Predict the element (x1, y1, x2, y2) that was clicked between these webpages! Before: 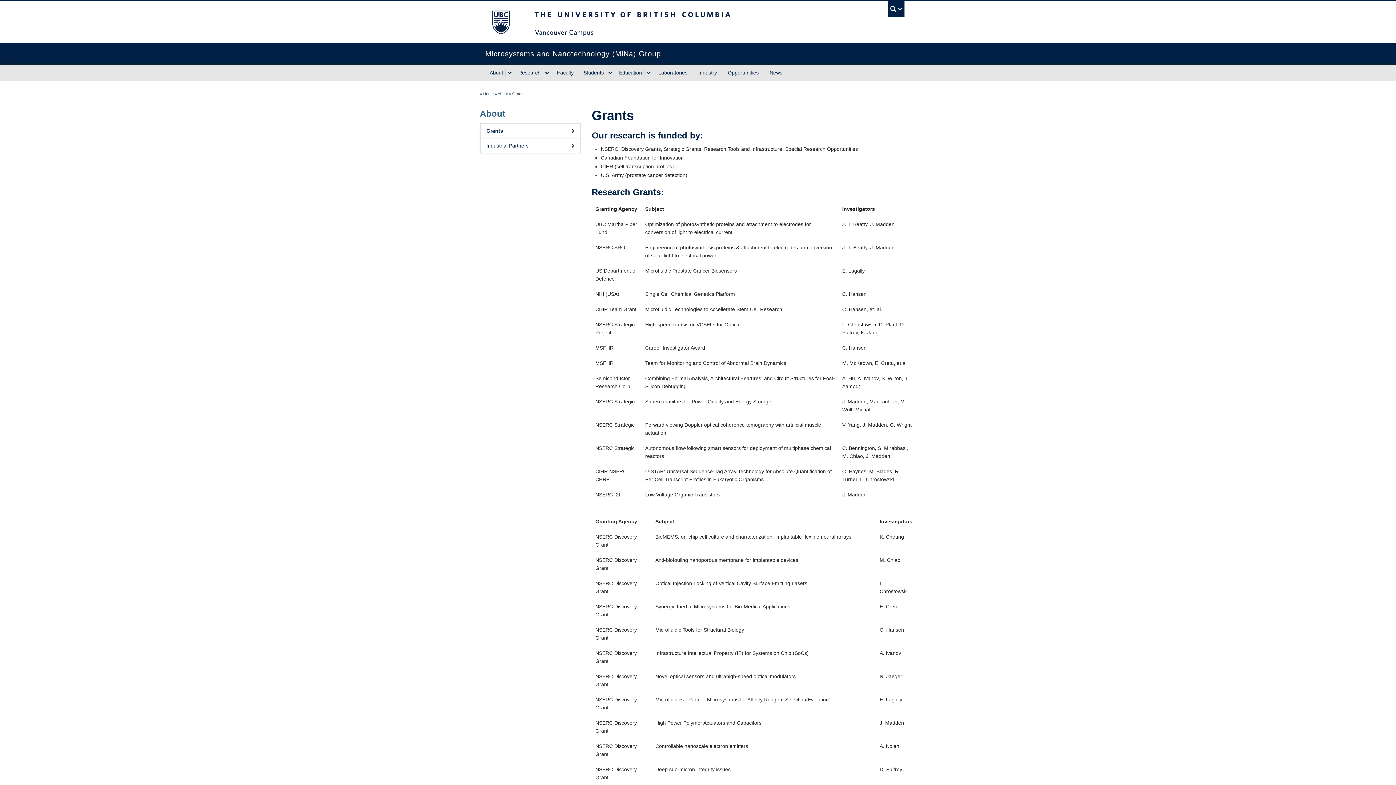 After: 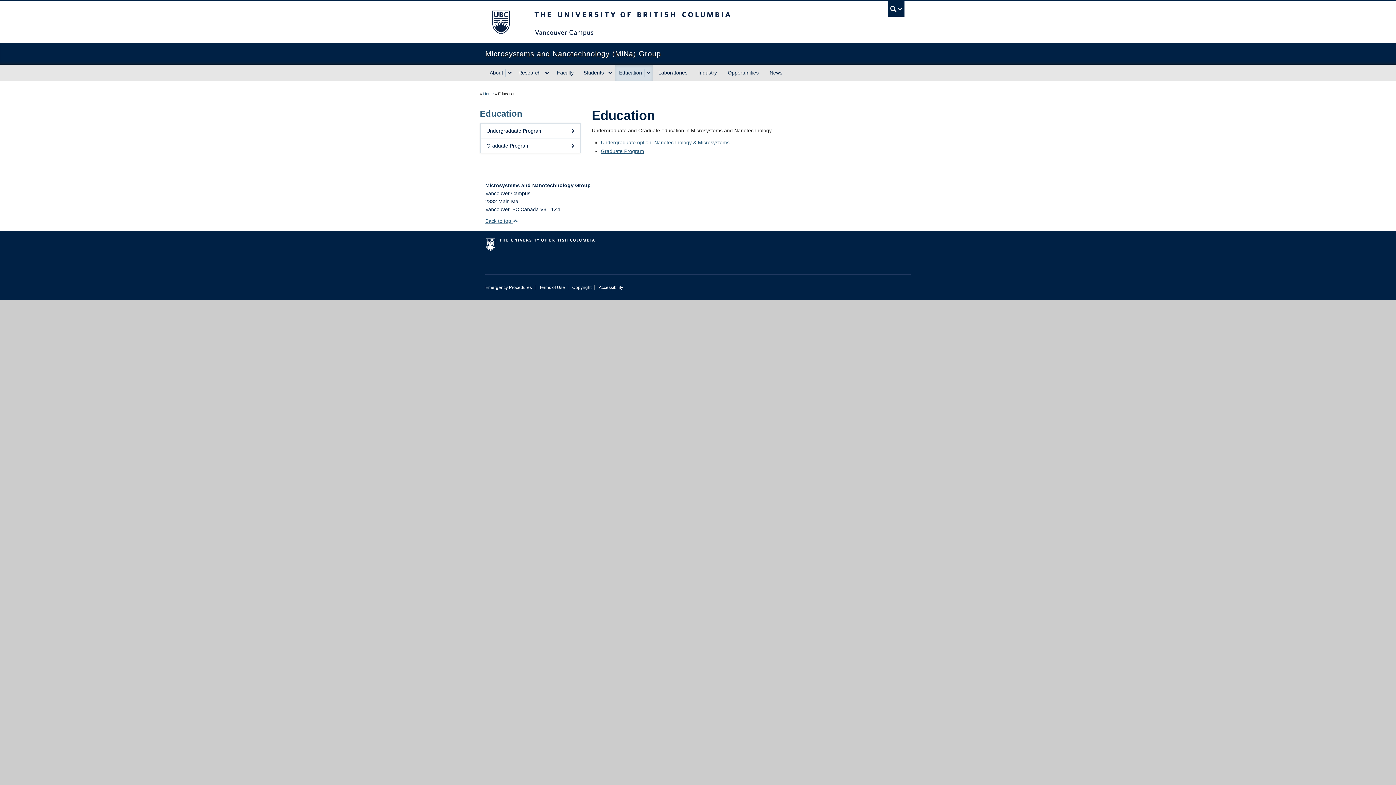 Action: label: Education bbox: (614, 64, 644, 81)